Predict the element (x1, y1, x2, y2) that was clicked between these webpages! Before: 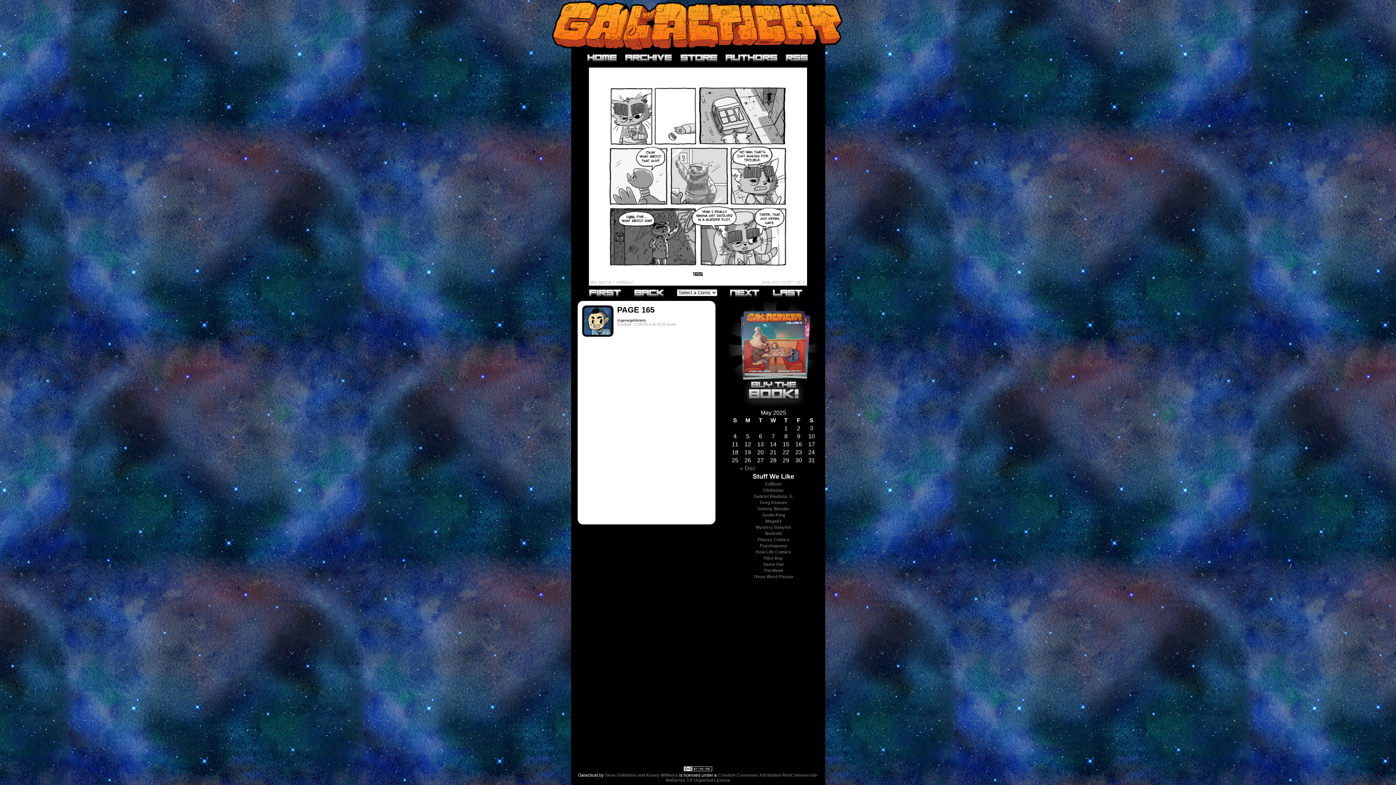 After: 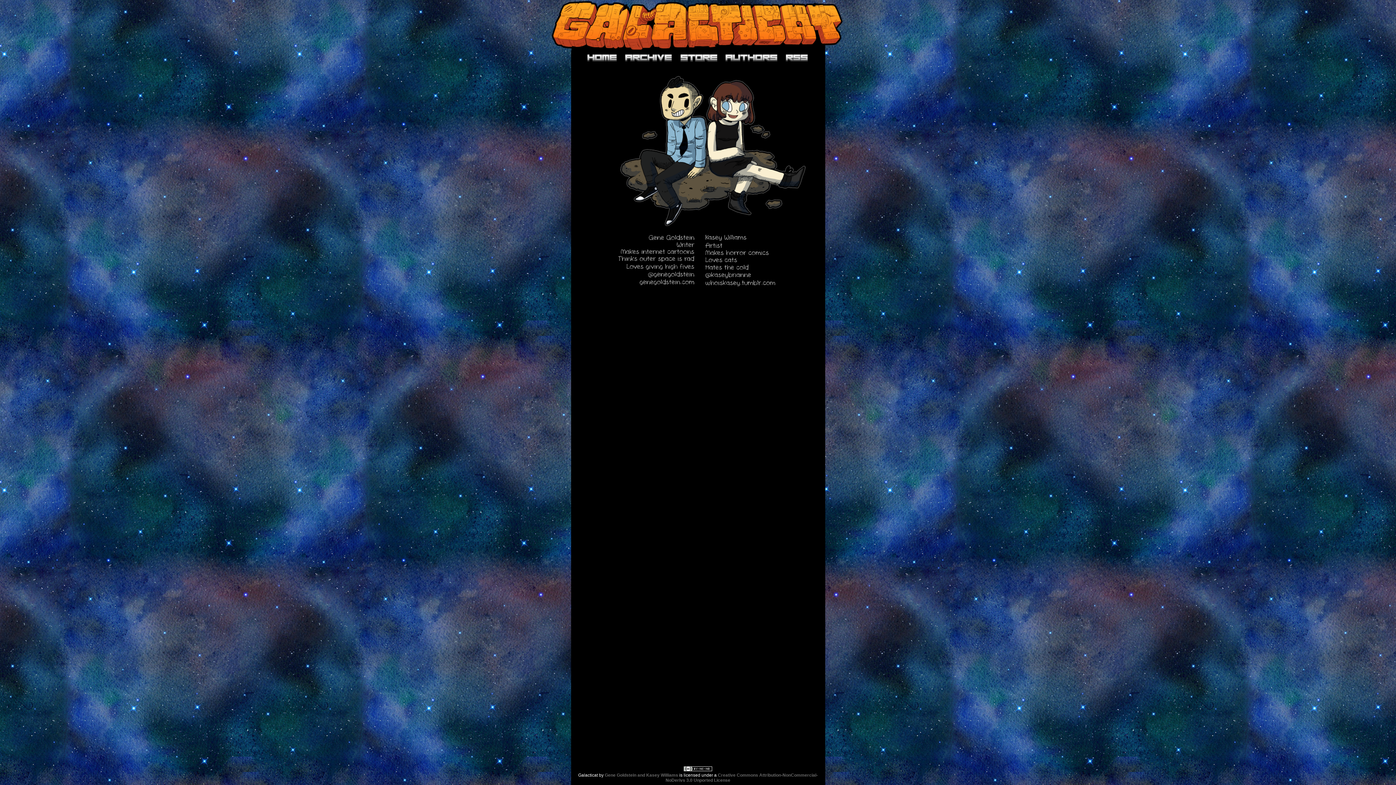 Action: label: Authors bbox: (725, 54, 778, 62)